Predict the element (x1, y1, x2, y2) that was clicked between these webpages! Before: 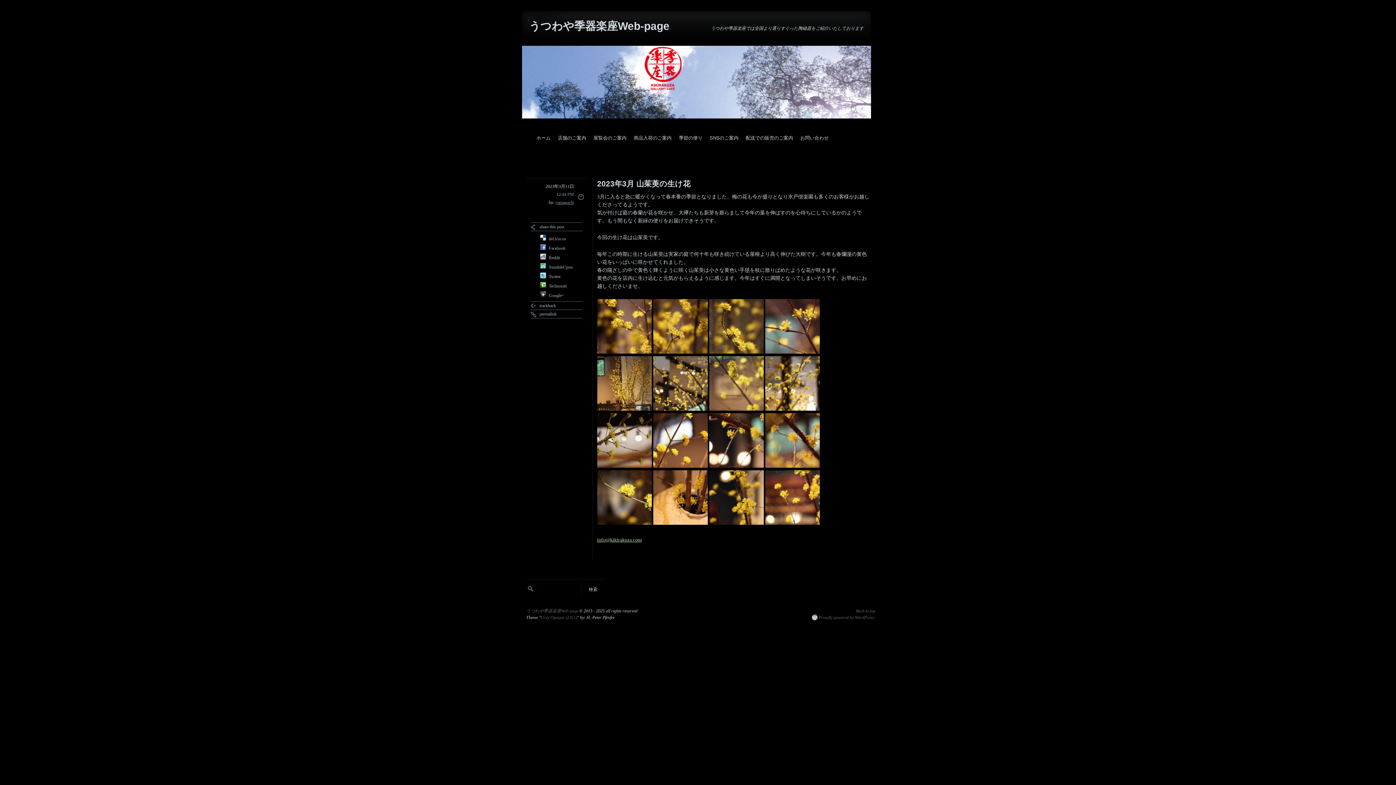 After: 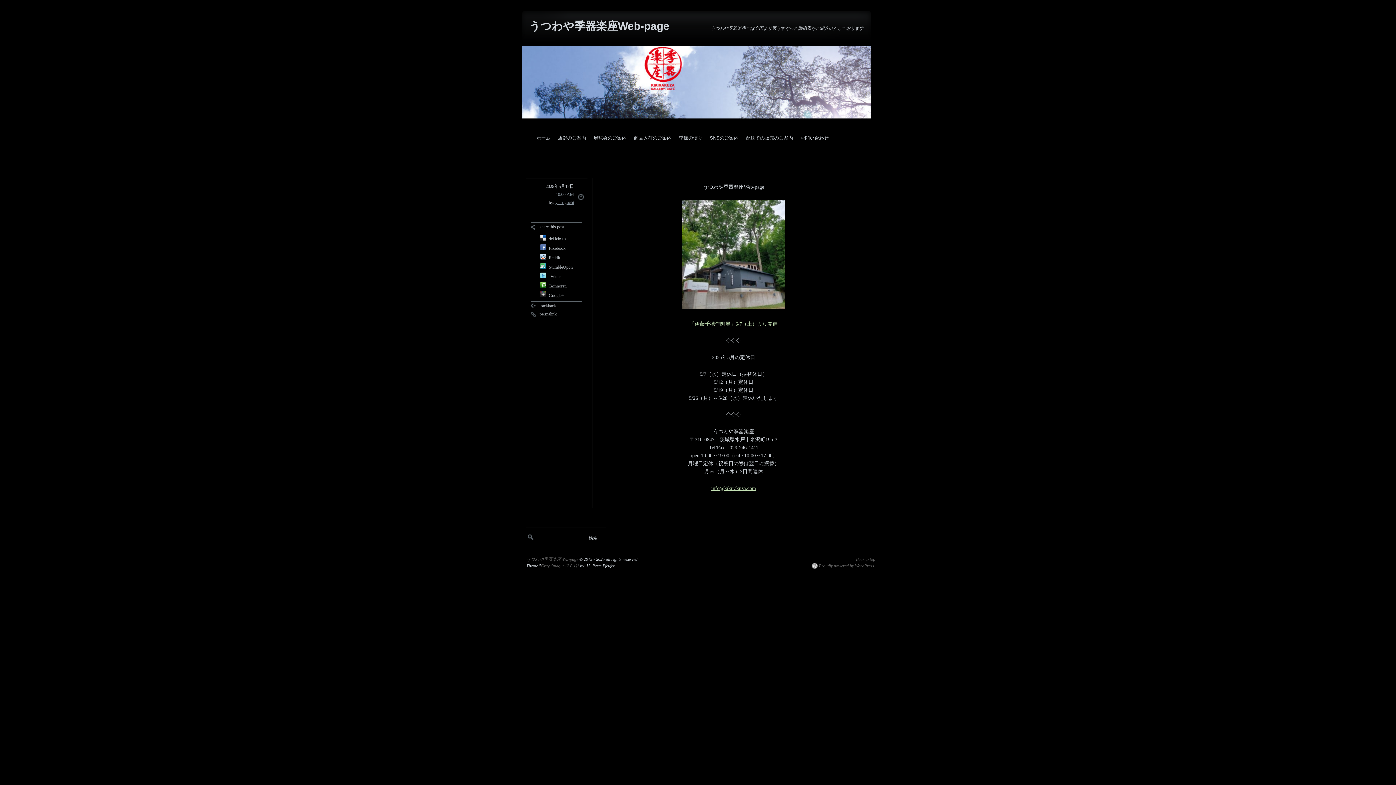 Action: label: うつわや季器楽座Web-page bbox: (526, 608, 578, 614)